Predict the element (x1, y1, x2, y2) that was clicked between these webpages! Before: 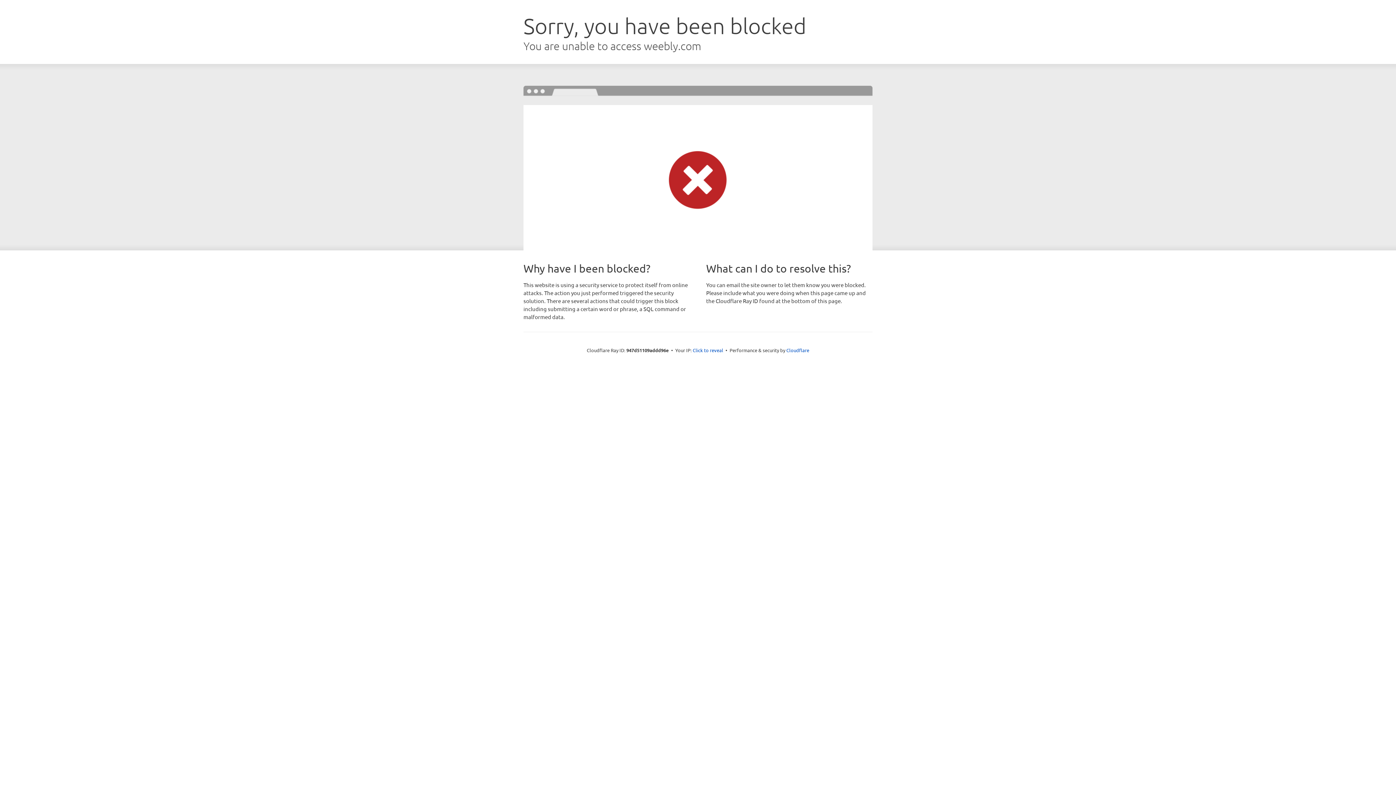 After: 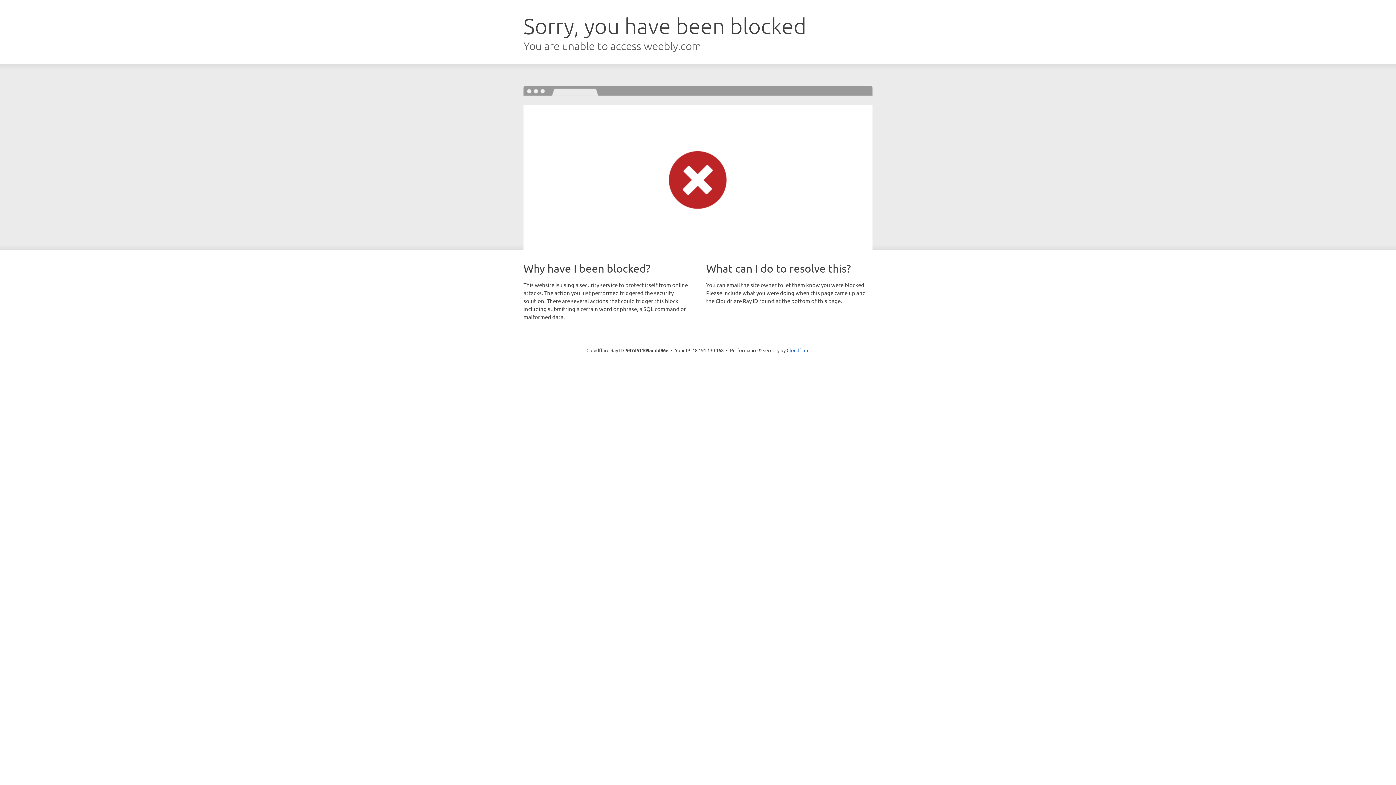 Action: label: Click to reveal bbox: (692, 346, 723, 353)